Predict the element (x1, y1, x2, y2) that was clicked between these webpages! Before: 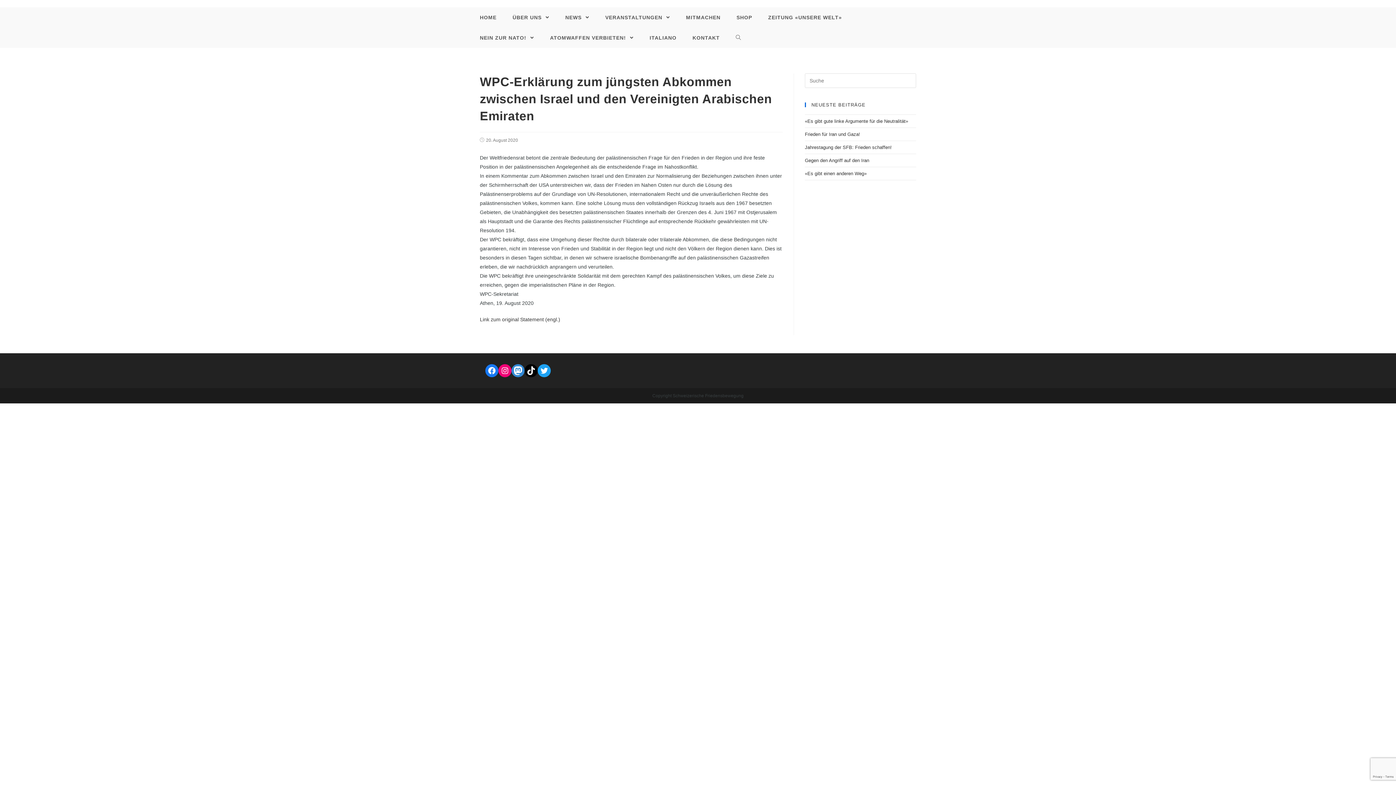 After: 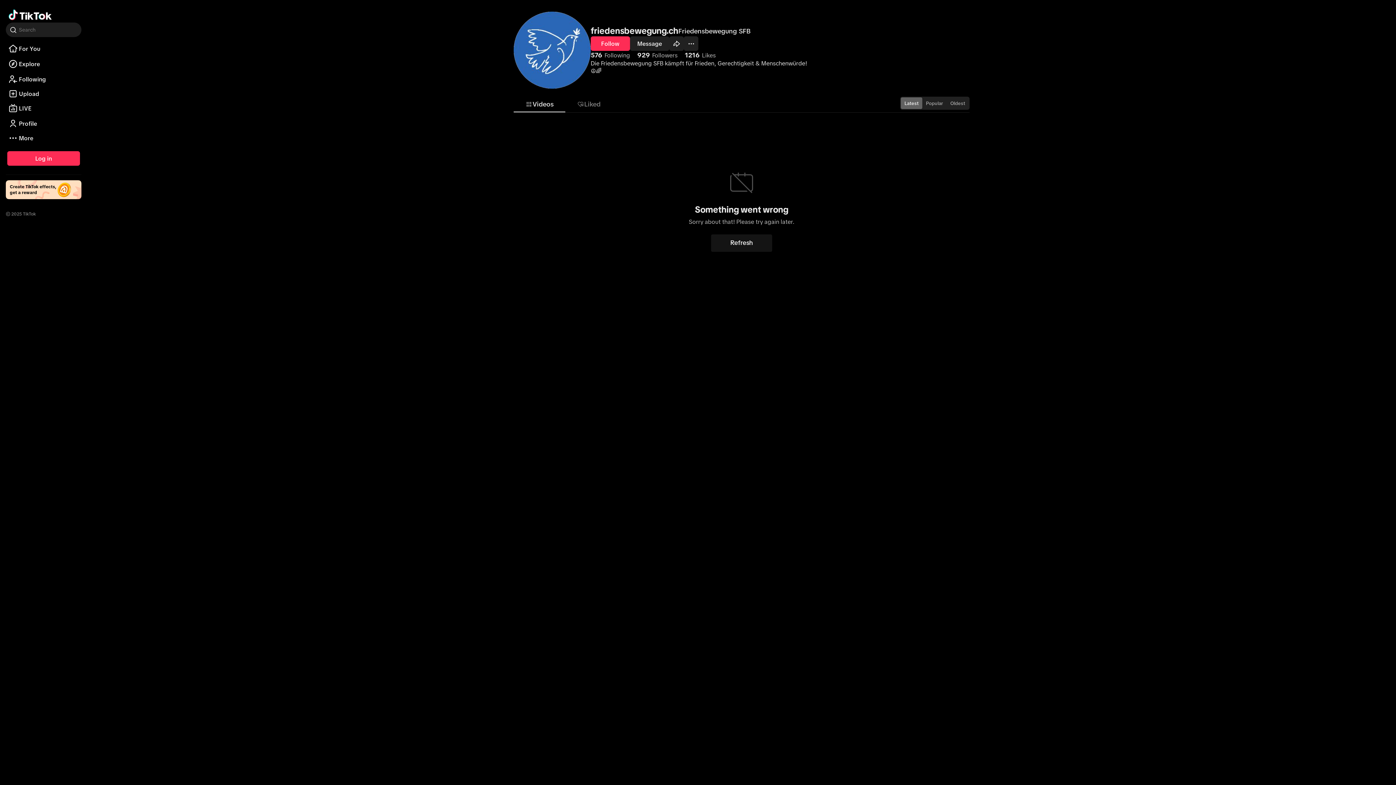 Action: bbox: (524, 364, 537, 377) label: TikTok